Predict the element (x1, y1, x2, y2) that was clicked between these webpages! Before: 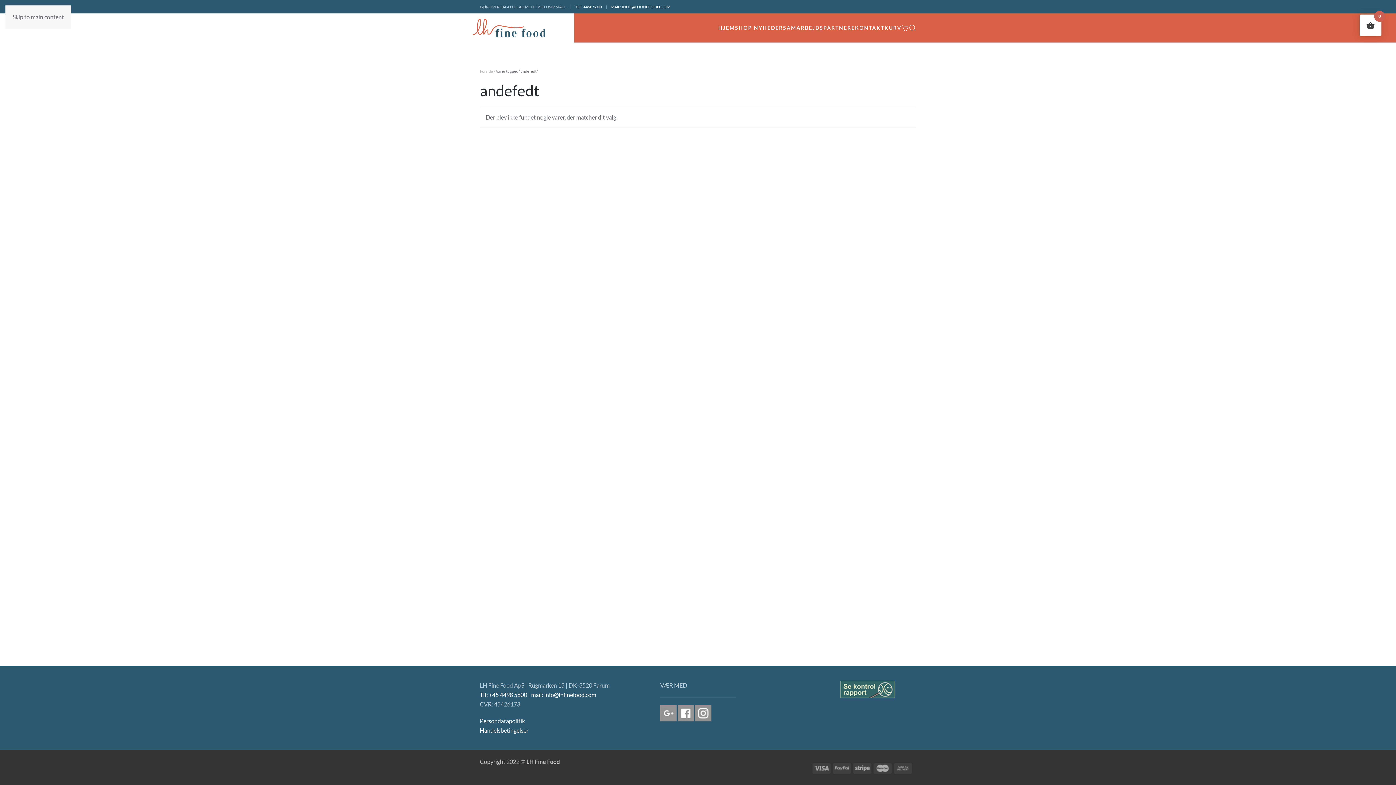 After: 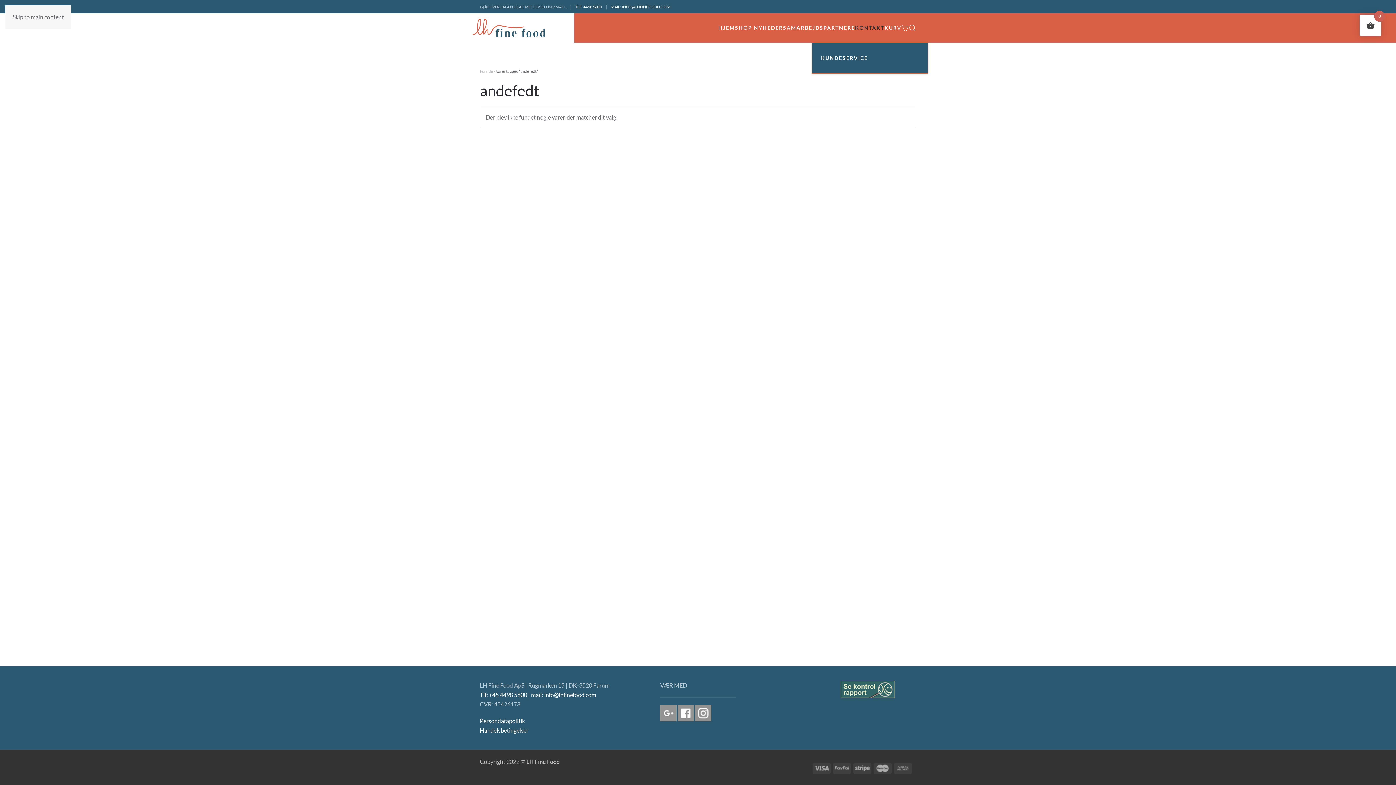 Action: bbox: (855, 13, 884, 42) label: KONTAKT